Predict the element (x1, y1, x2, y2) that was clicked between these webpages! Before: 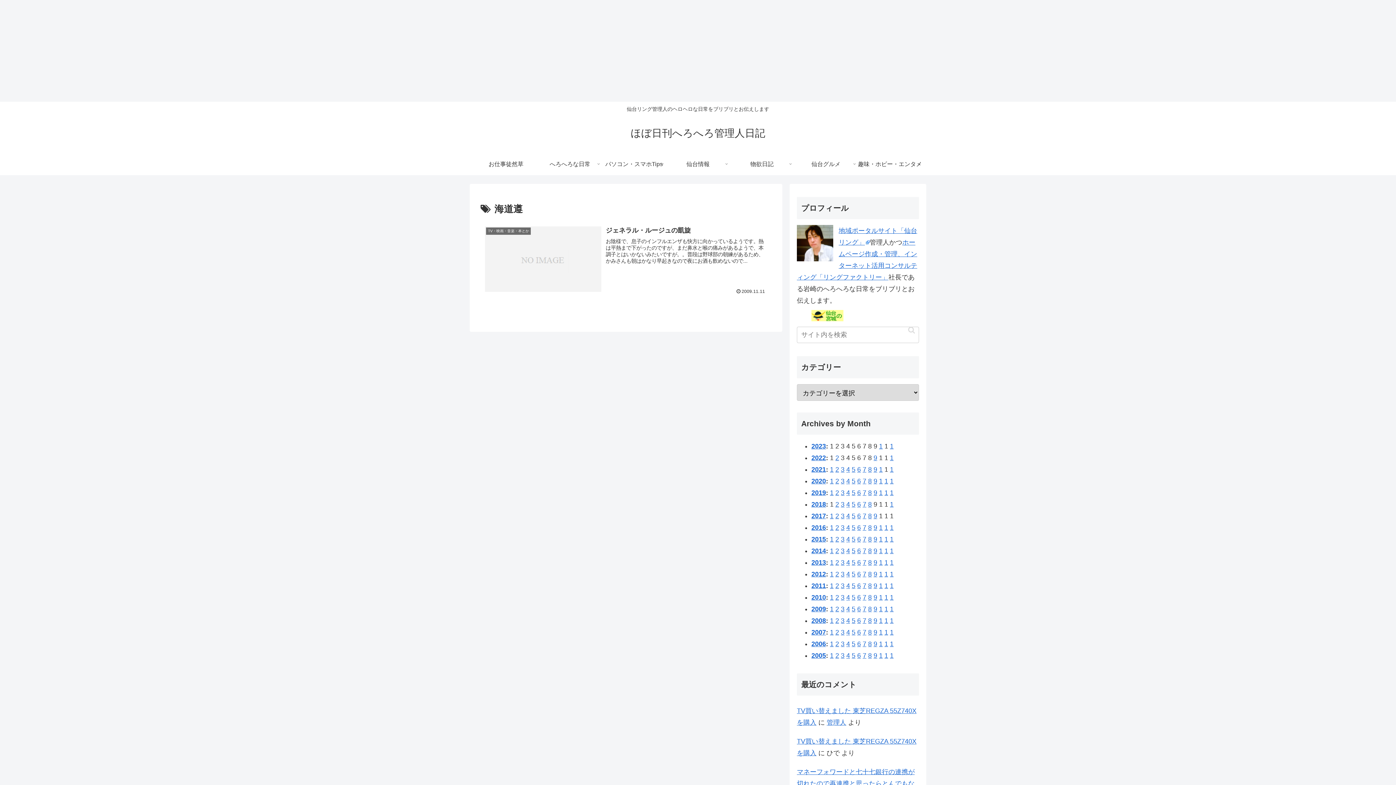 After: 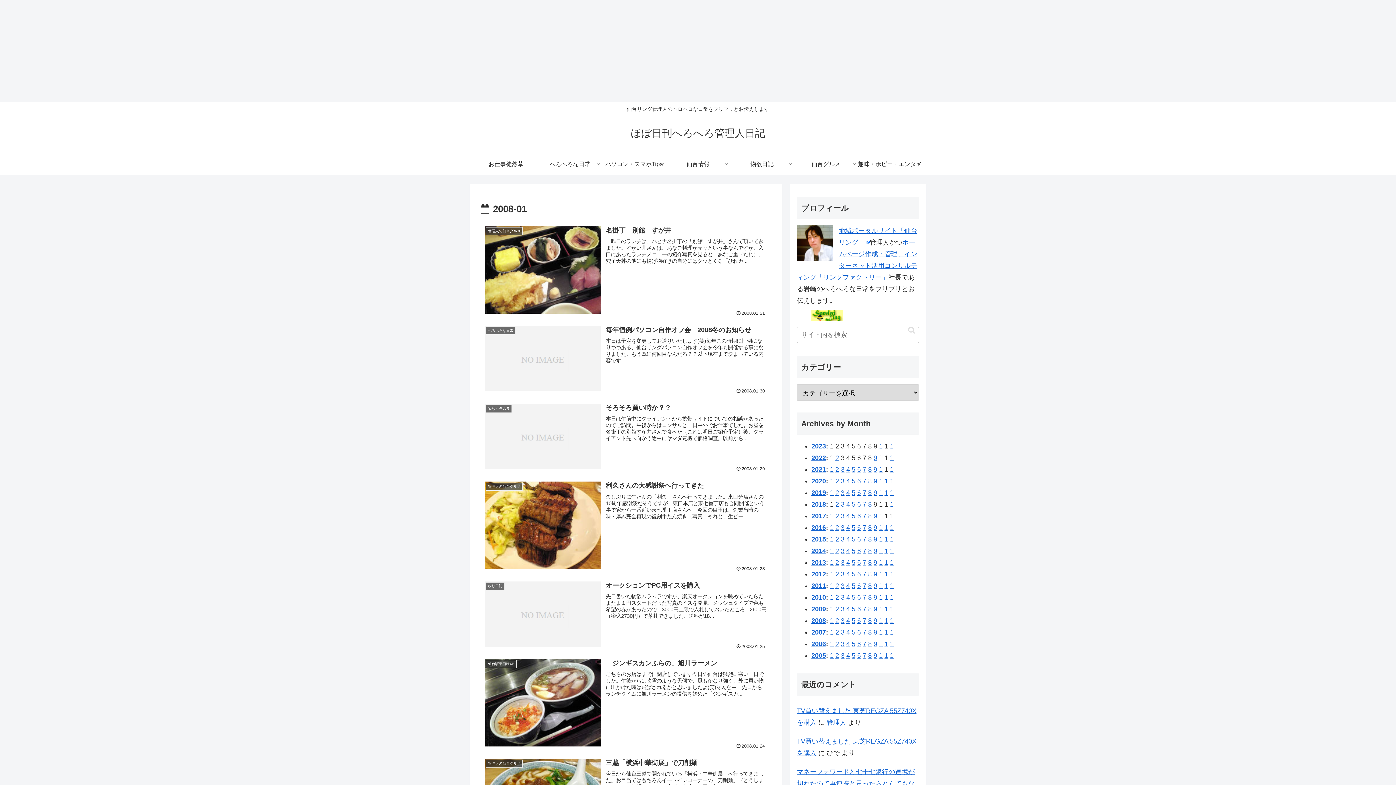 Action: bbox: (830, 617, 833, 624) label: 1